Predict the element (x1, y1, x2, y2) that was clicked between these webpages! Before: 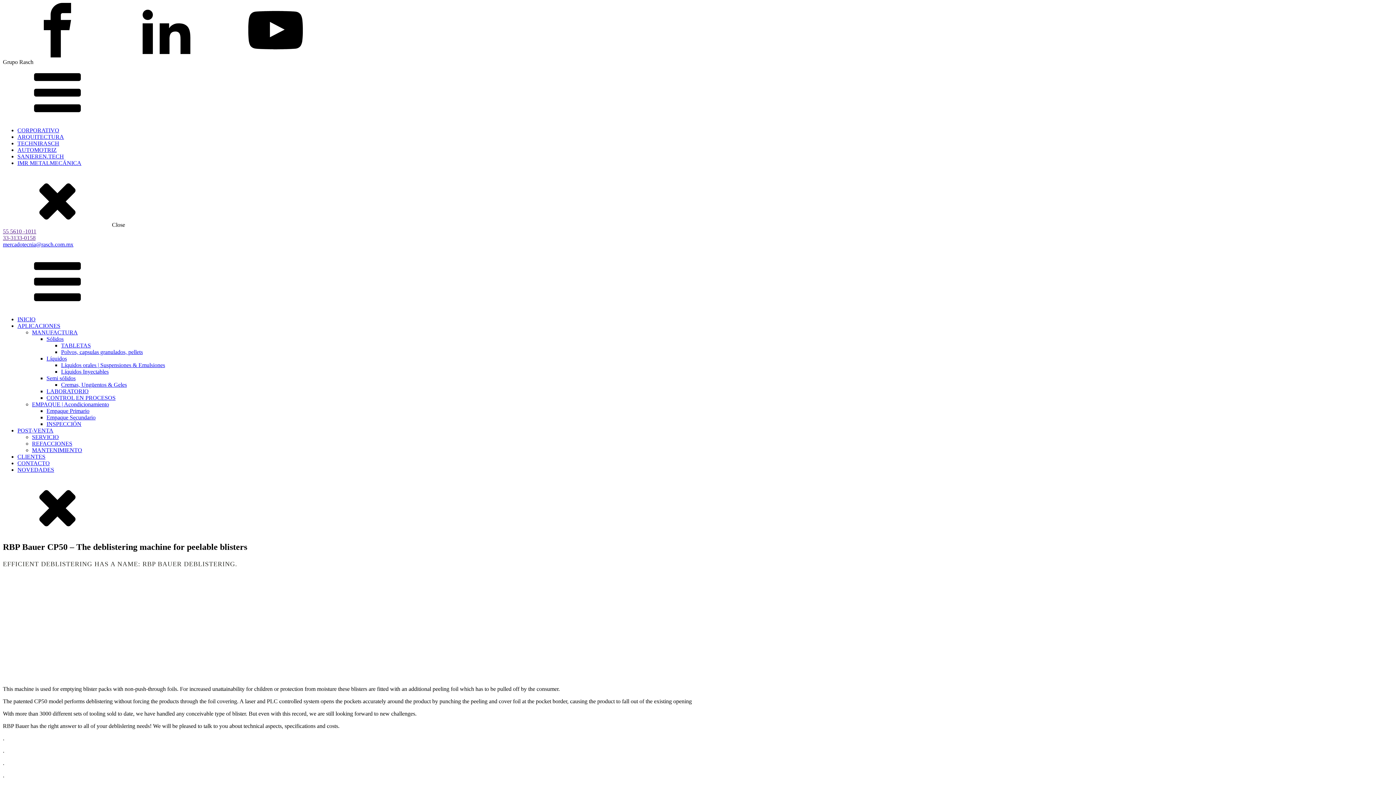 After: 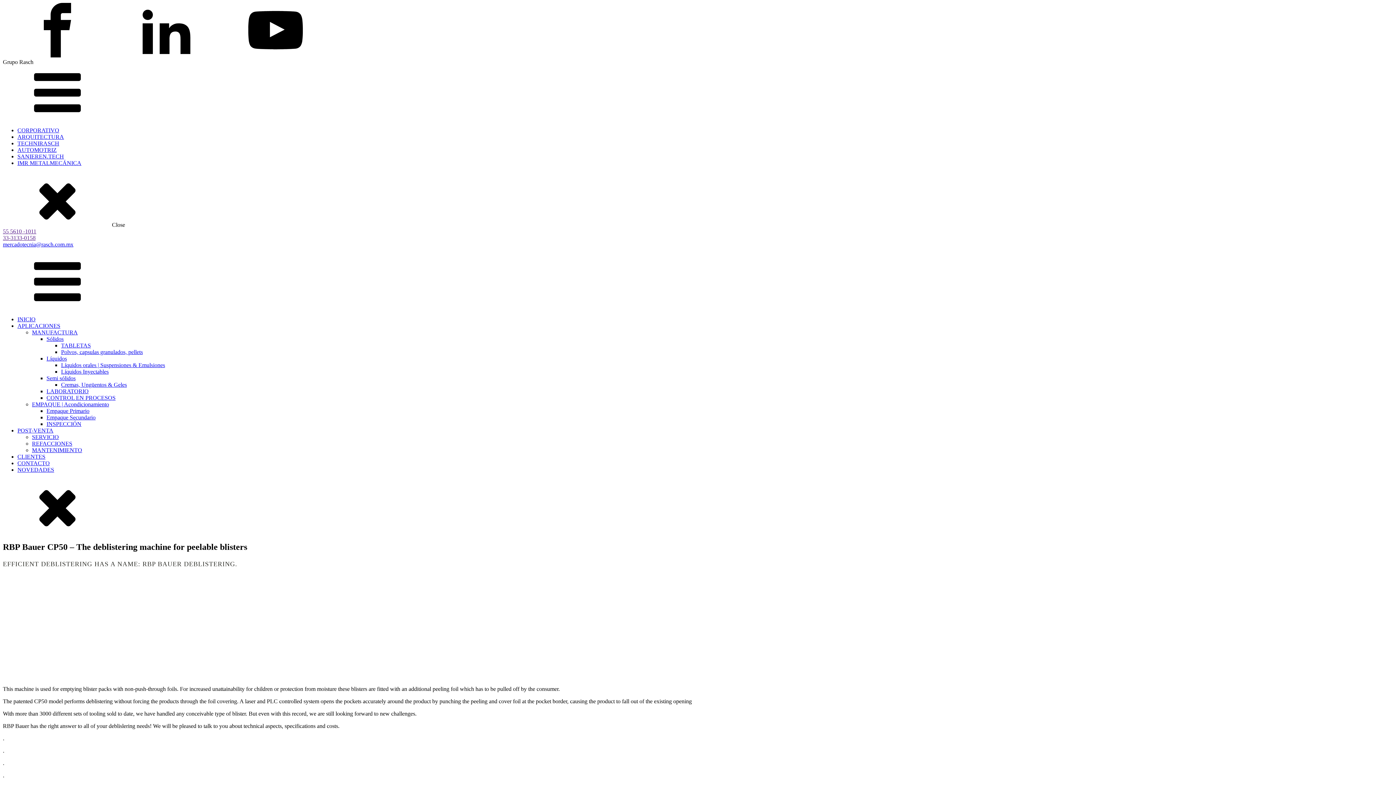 Action: bbox: (112, 52, 221, 58)